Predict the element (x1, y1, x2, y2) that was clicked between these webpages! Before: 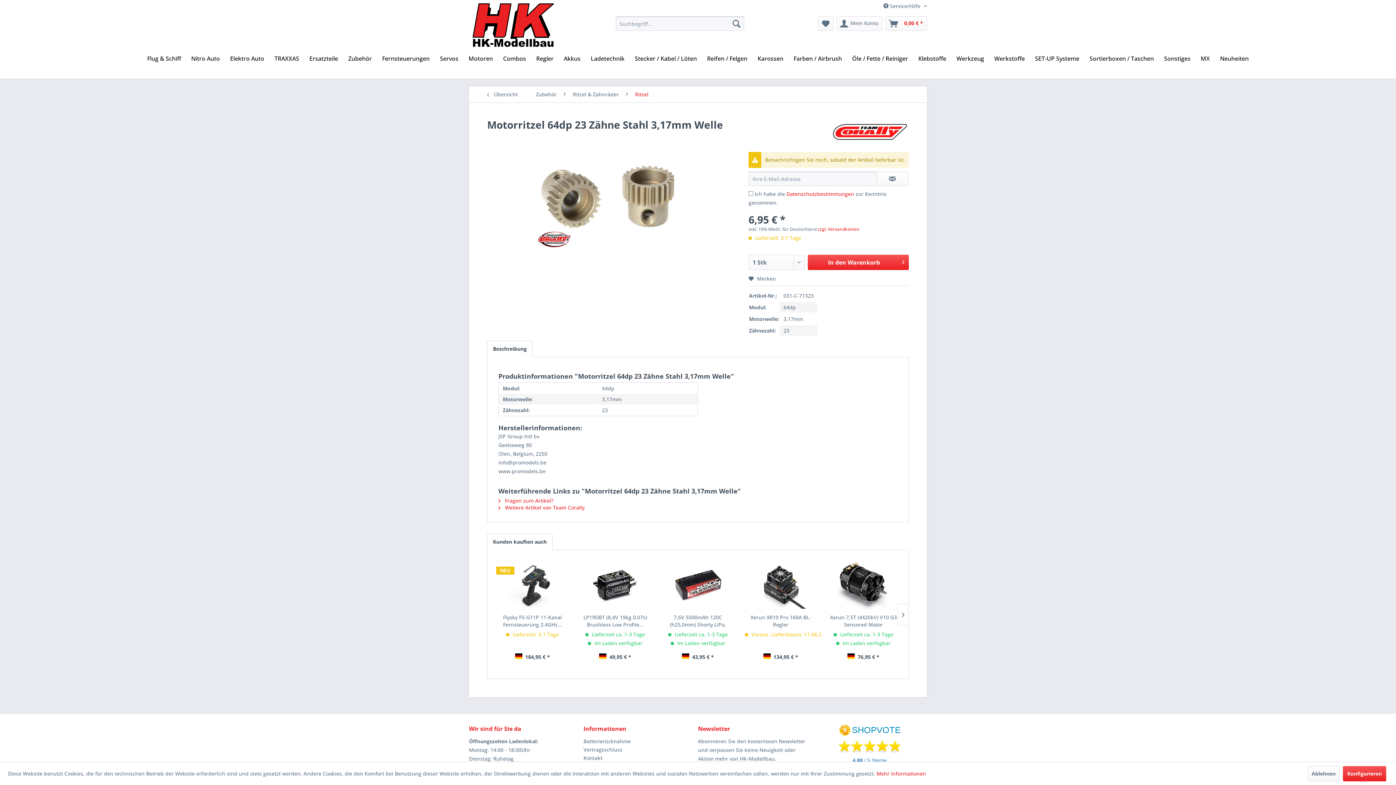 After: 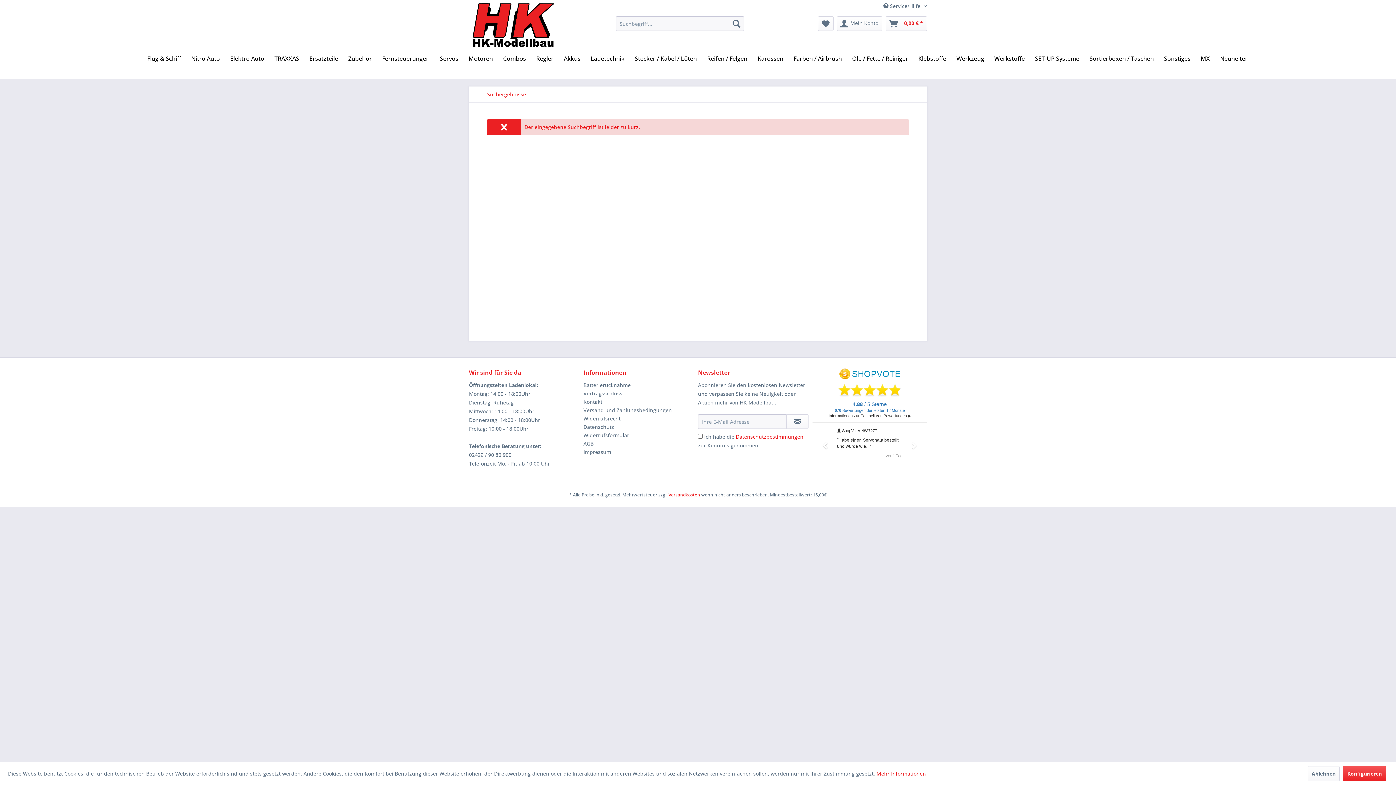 Action: bbox: (729, 16, 744, 30) label: Suchen